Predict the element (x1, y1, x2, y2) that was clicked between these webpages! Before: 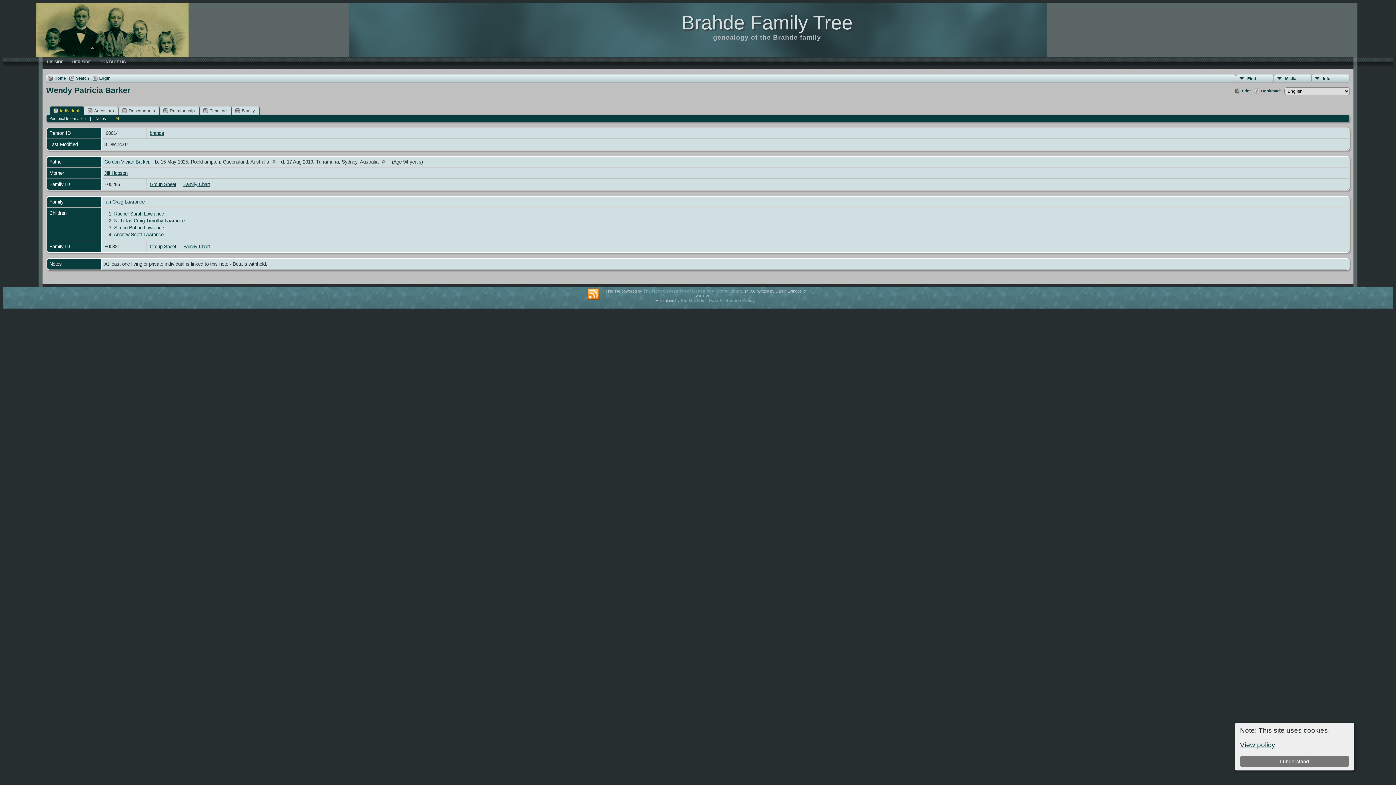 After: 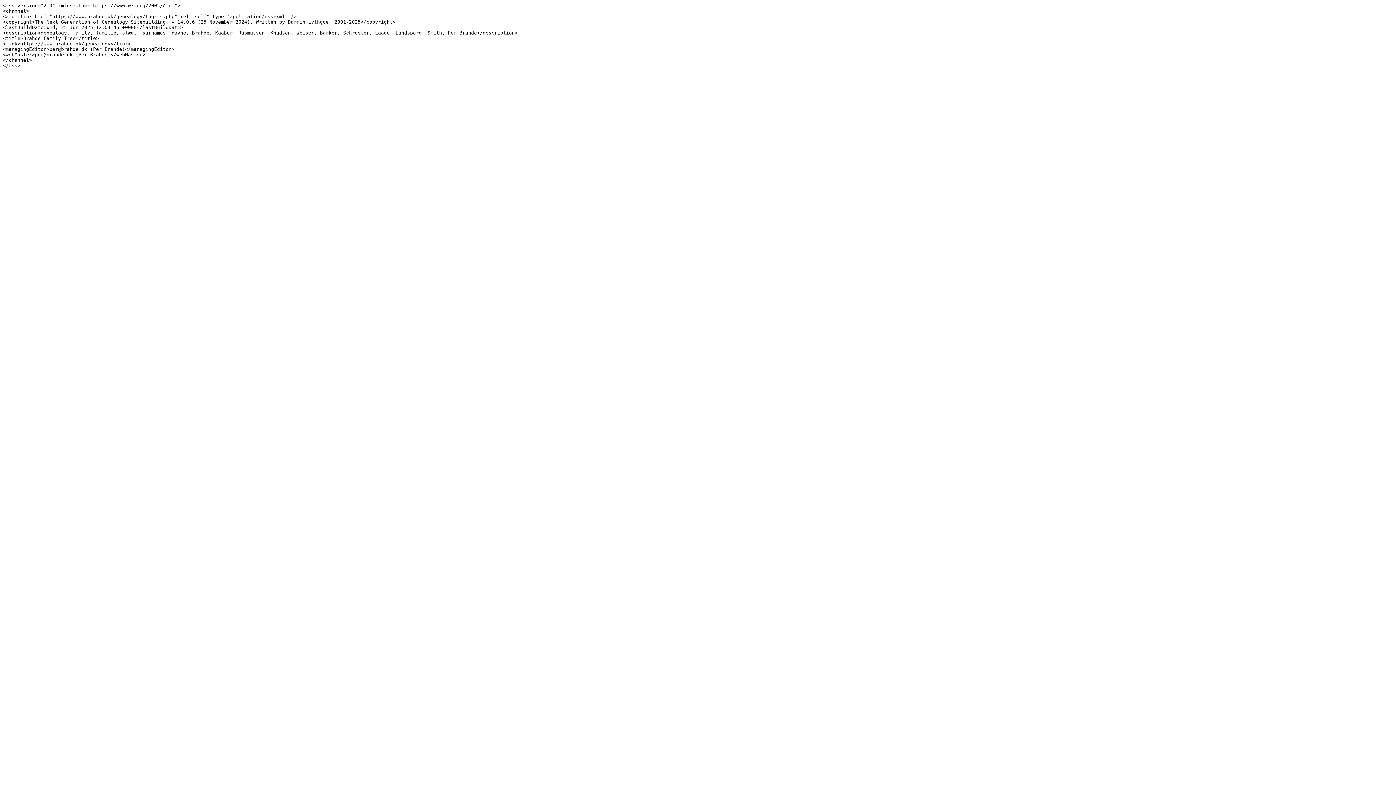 Action: bbox: (587, 288, 599, 300)